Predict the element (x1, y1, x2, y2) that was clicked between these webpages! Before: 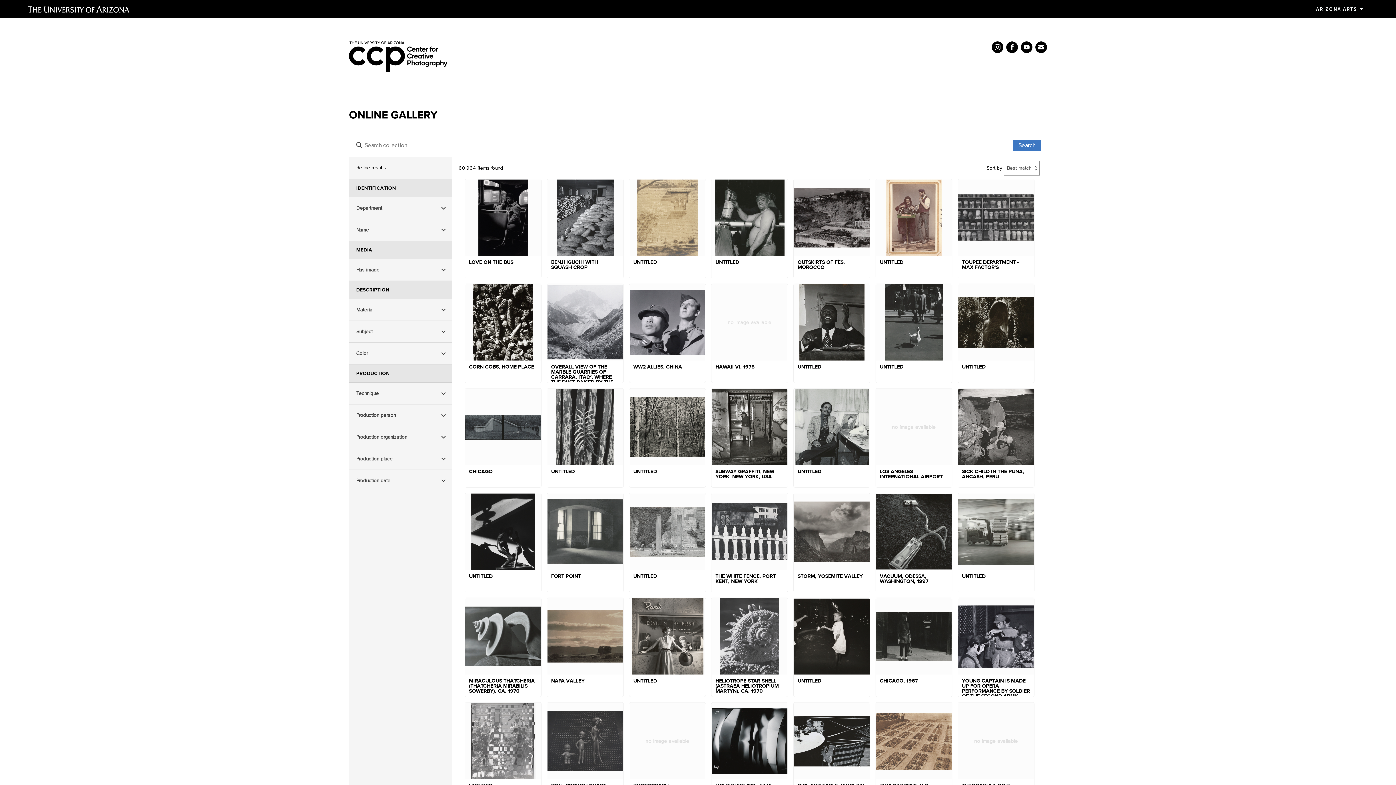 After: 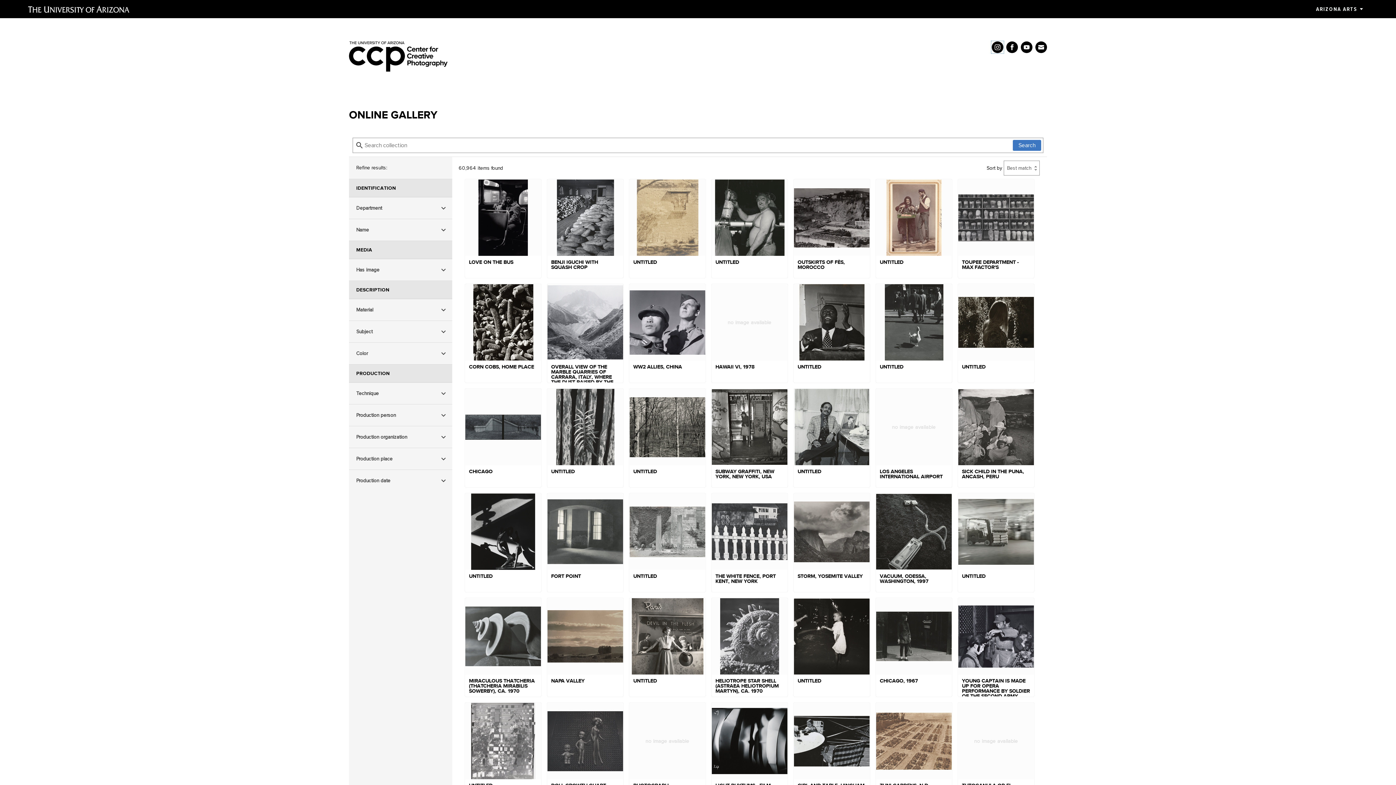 Action: bbox: (991, 41, 1003, 53)